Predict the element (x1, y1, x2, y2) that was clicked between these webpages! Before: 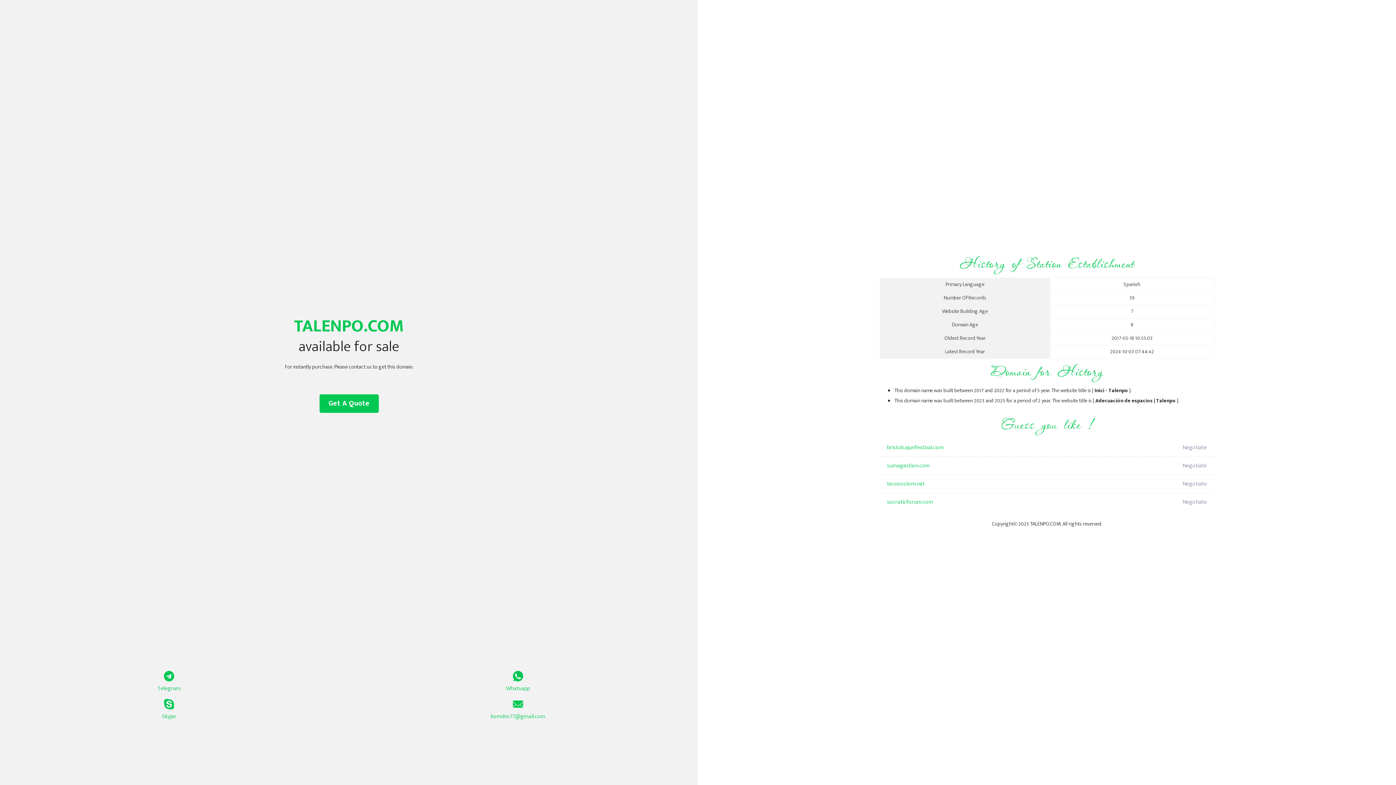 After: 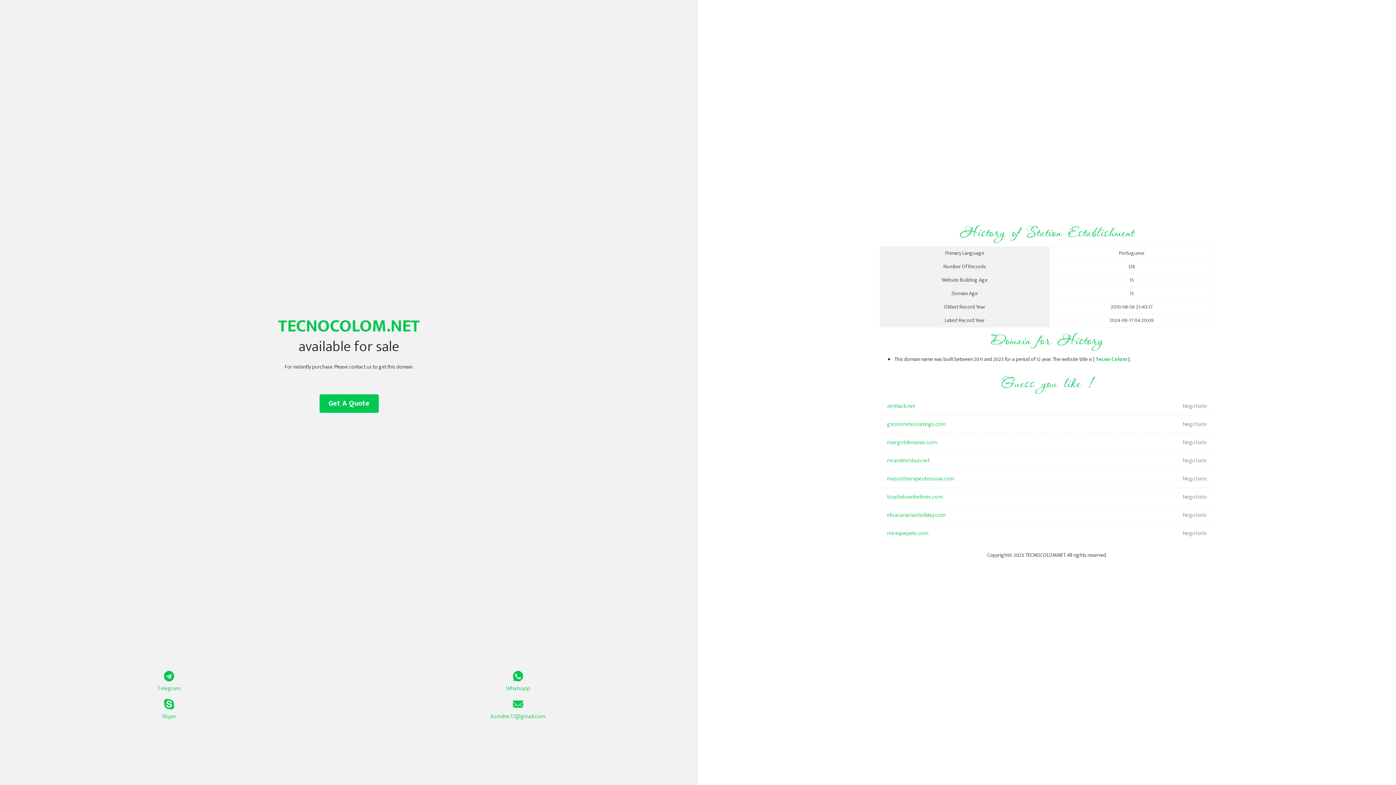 Action: label: tecnocolom.net bbox: (887, 475, 1098, 493)